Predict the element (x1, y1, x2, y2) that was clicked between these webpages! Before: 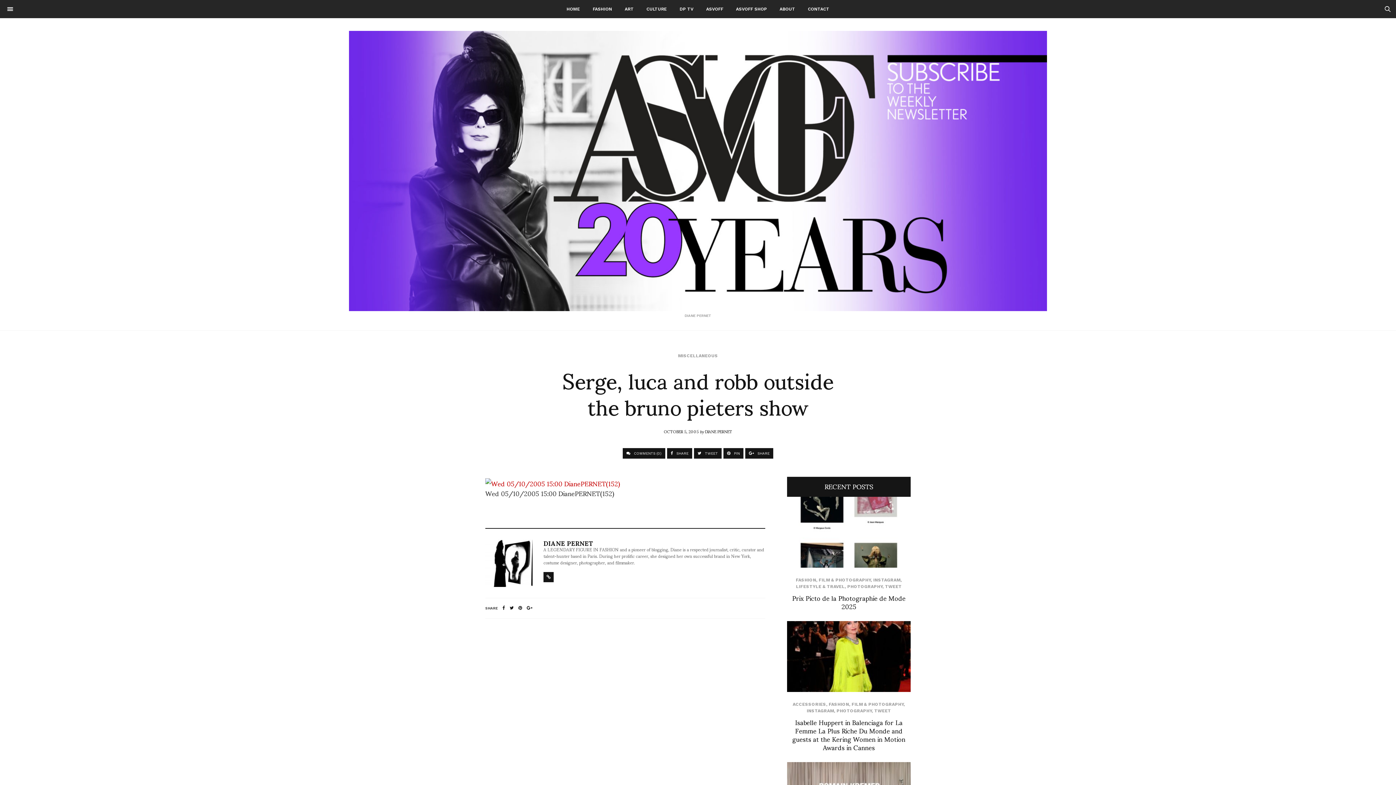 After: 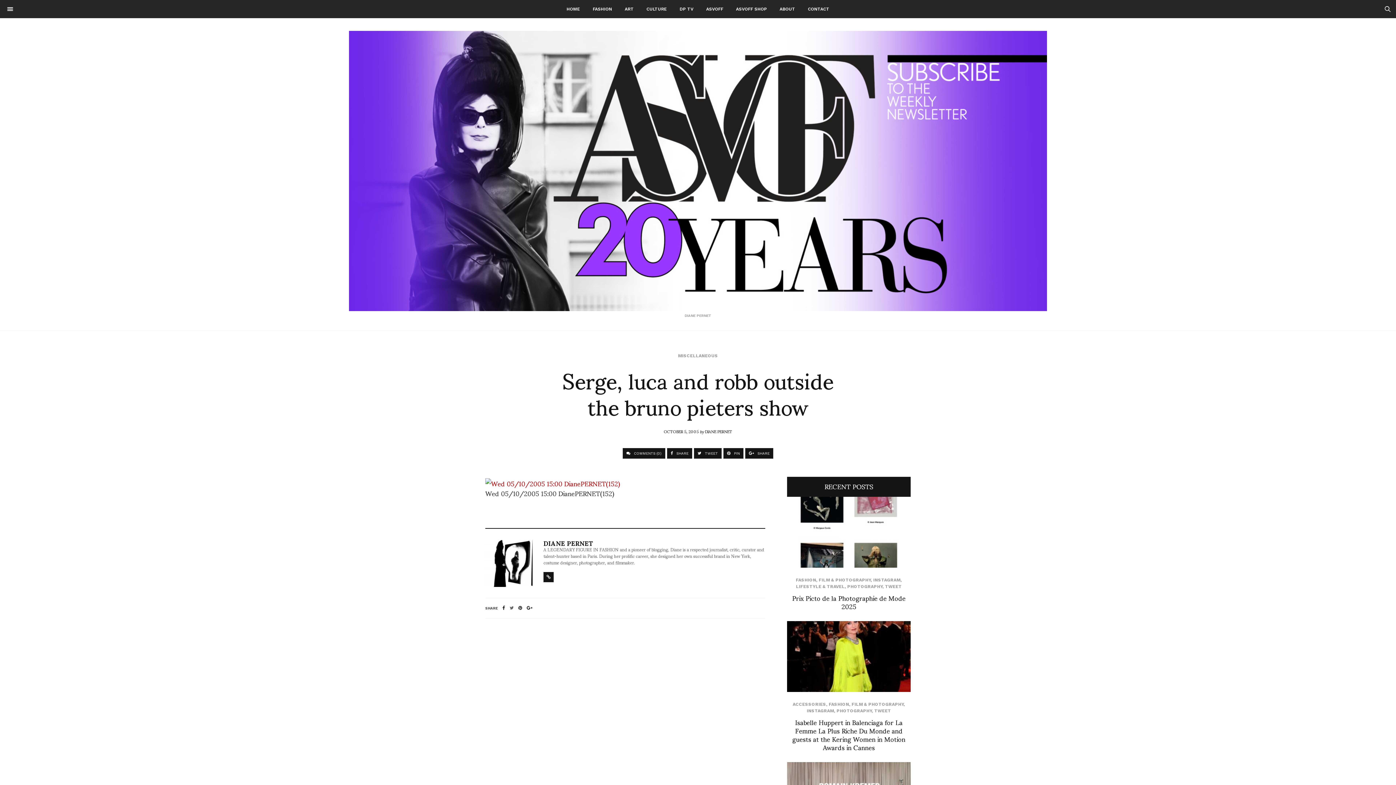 Action: bbox: (509, 606, 513, 610)